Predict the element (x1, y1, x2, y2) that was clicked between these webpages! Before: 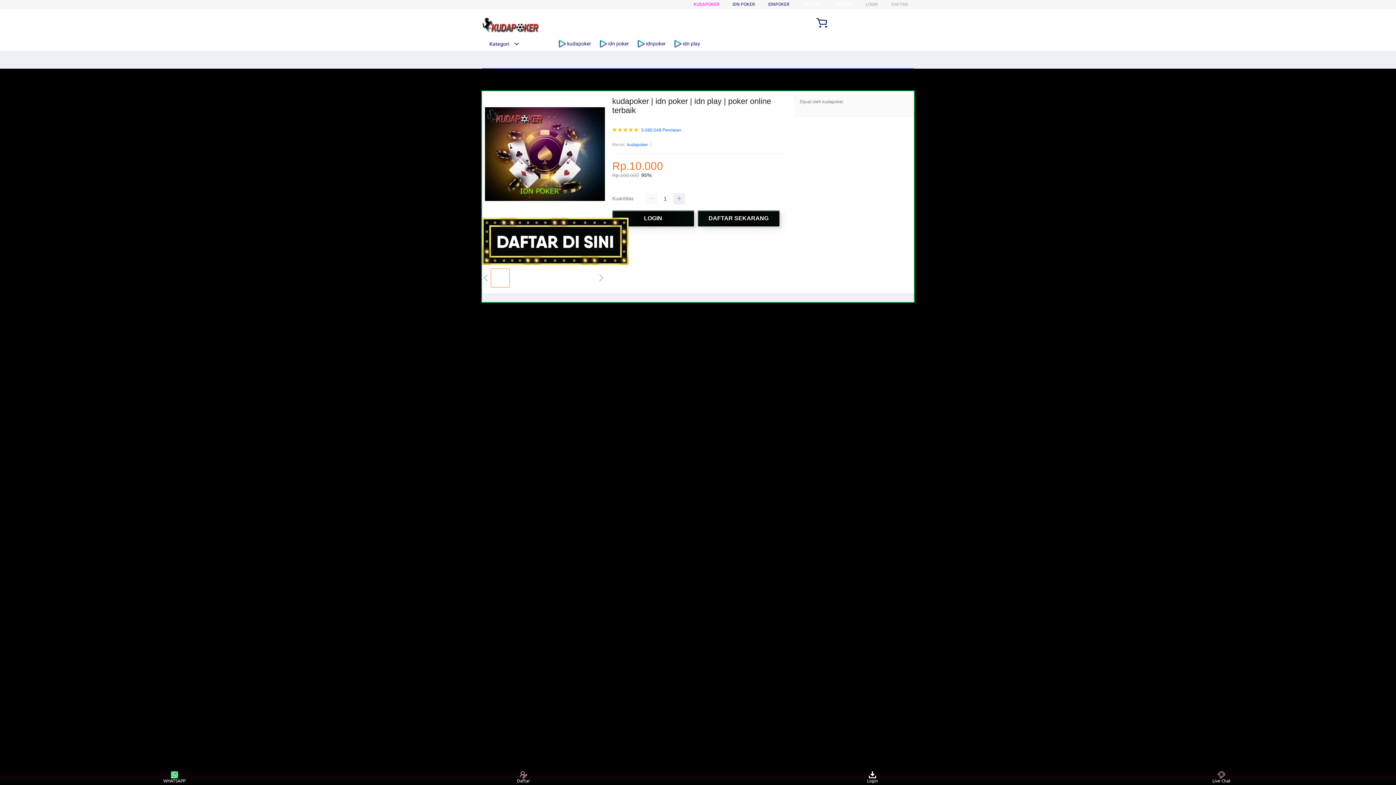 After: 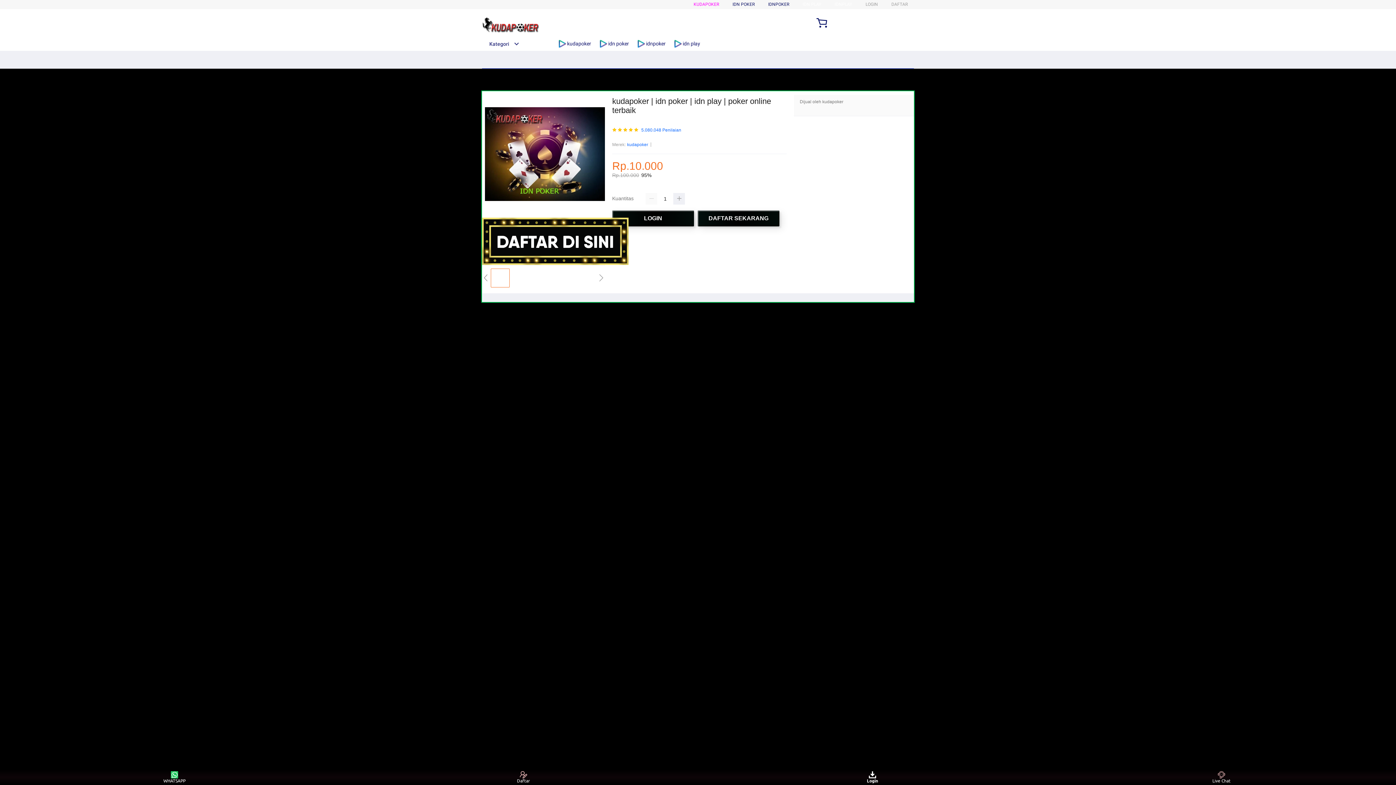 Action: bbox: (859, 771, 886, 783) label: Login